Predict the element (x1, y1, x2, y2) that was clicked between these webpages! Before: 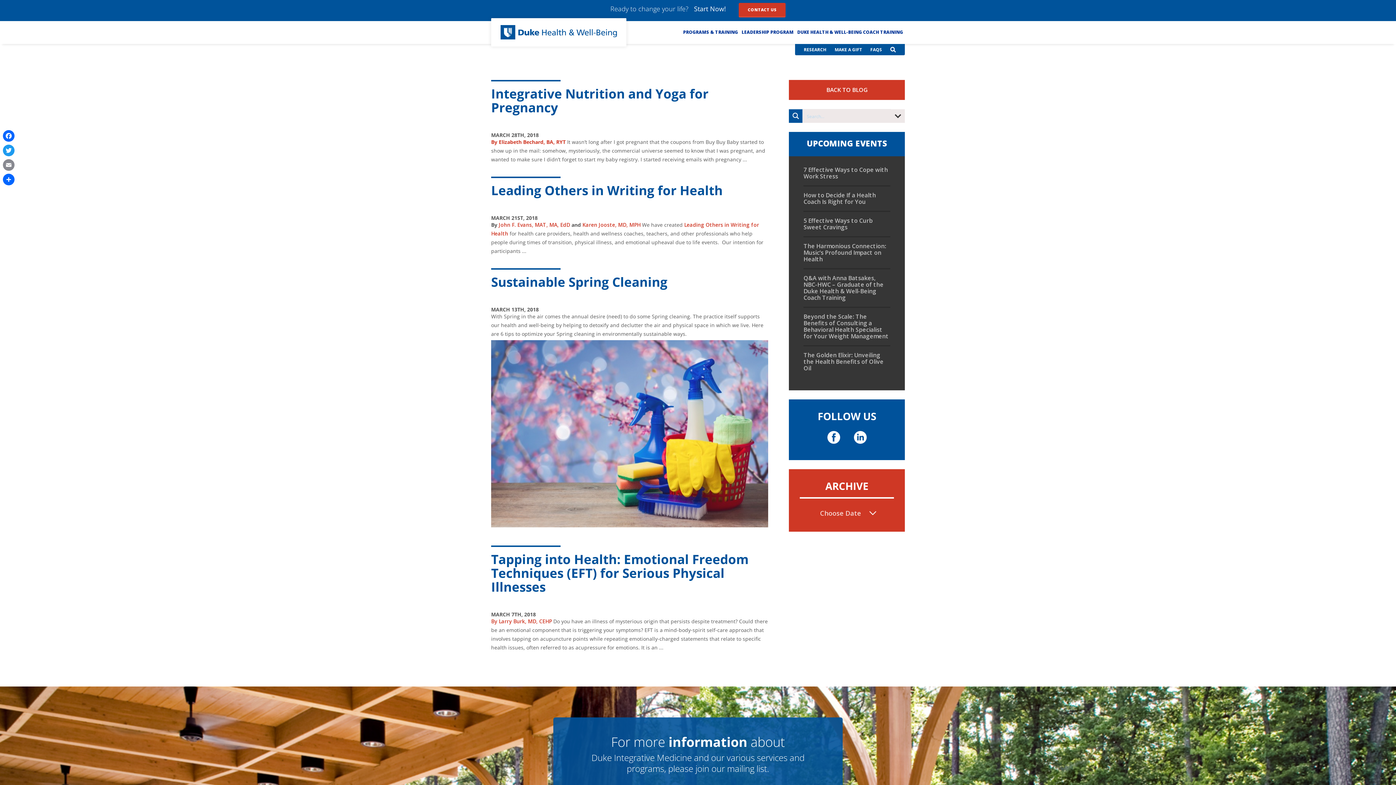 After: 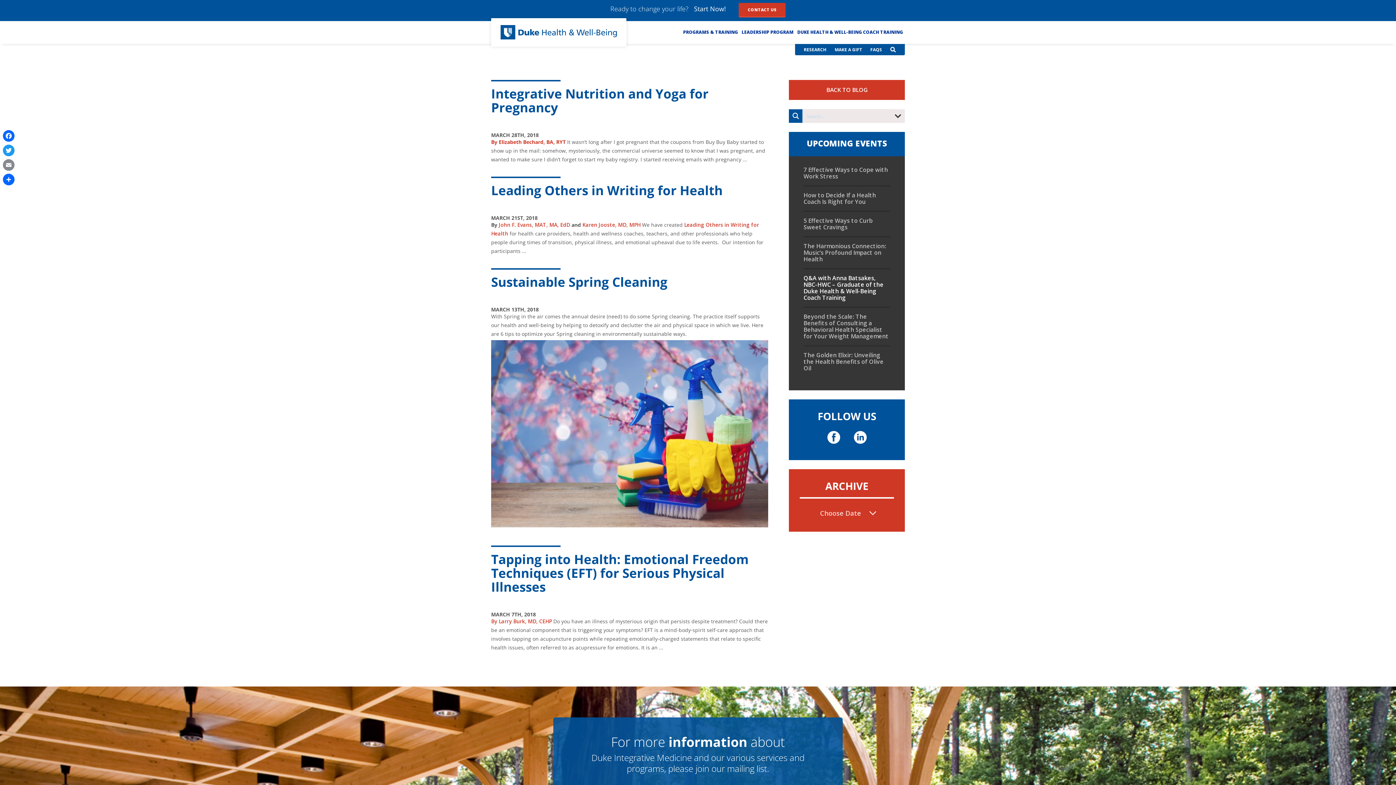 Action: label: Q&A with Anna Batsakes, NBC-HWC – Graduate of the Duke Health & Well-Being Coach Training bbox: (803, 274, 883, 301)